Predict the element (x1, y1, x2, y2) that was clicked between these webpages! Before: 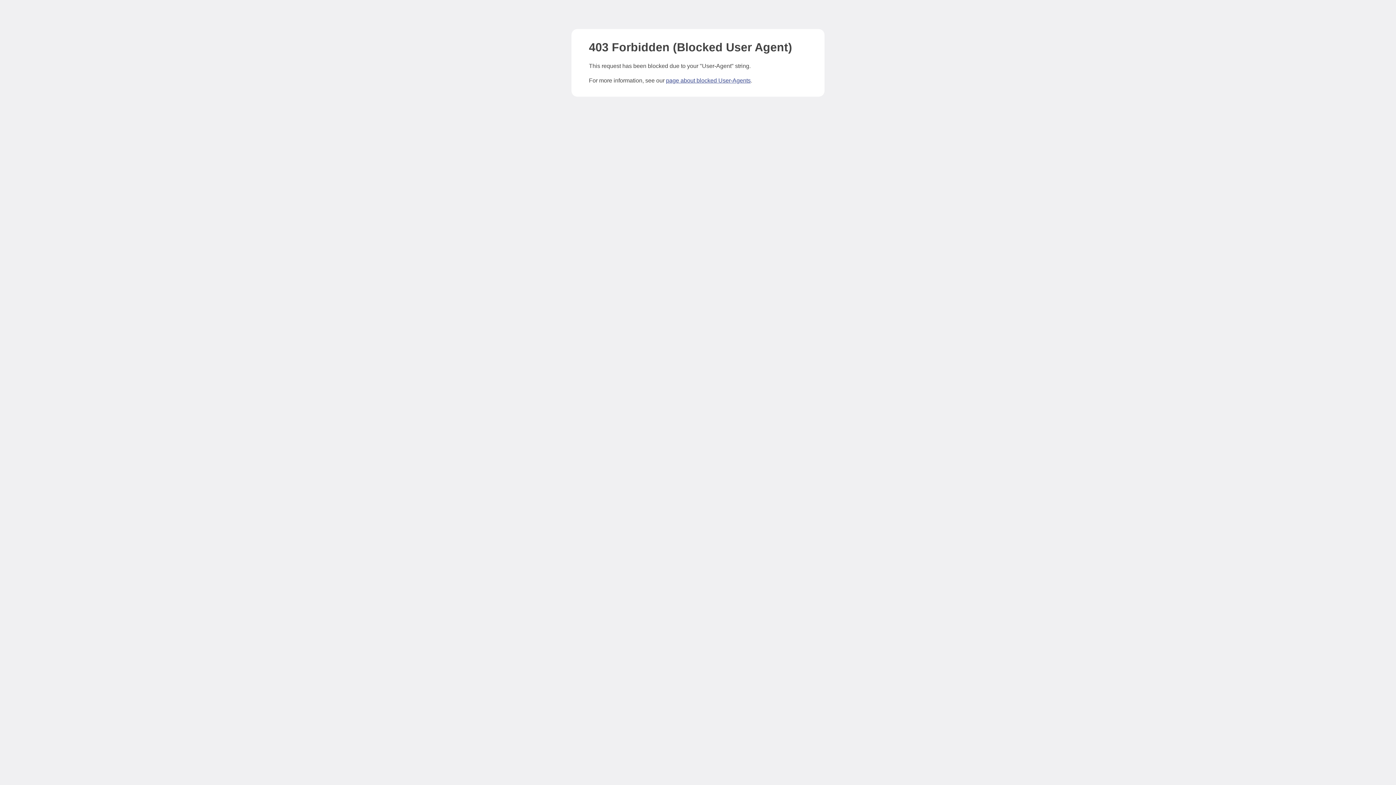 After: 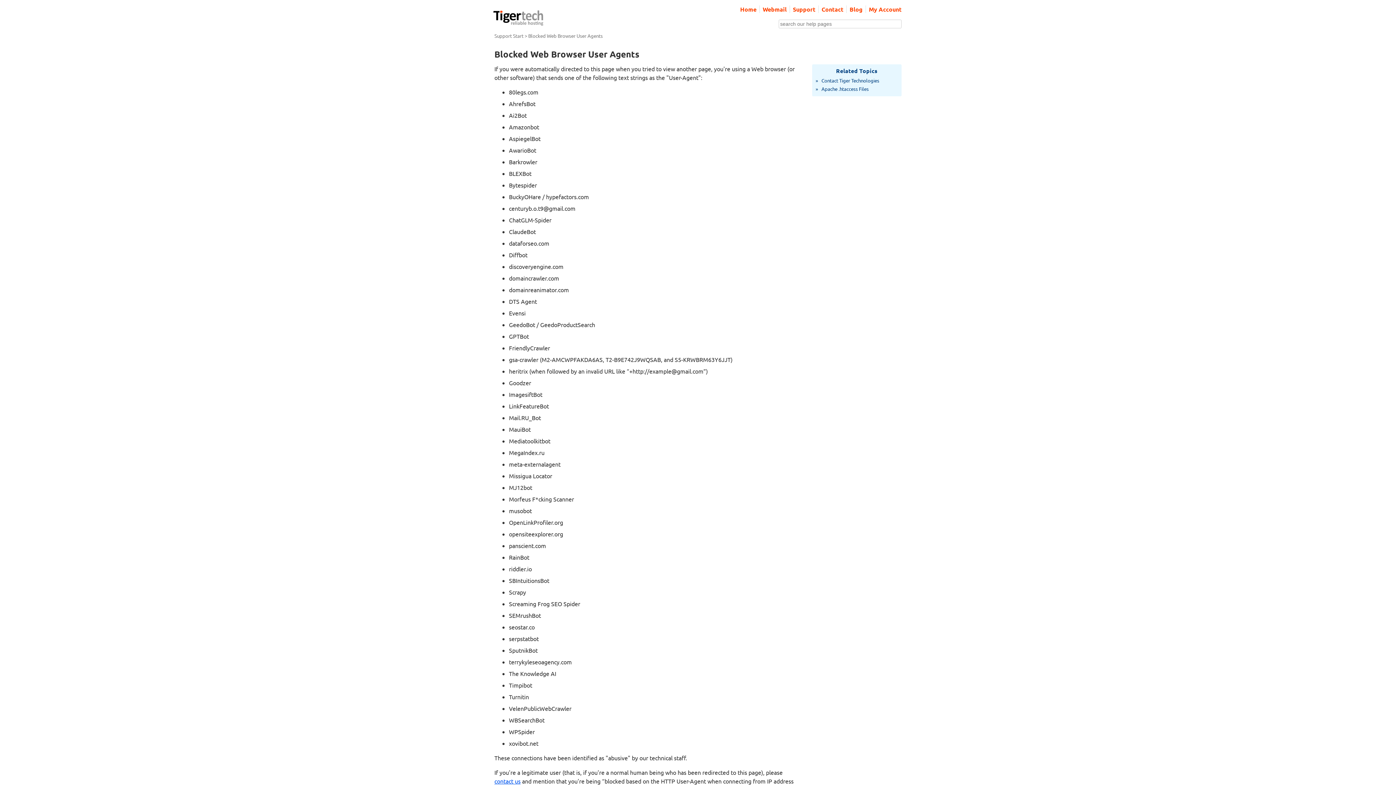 Action: bbox: (666, 77, 750, 83) label: page about blocked User-Agents